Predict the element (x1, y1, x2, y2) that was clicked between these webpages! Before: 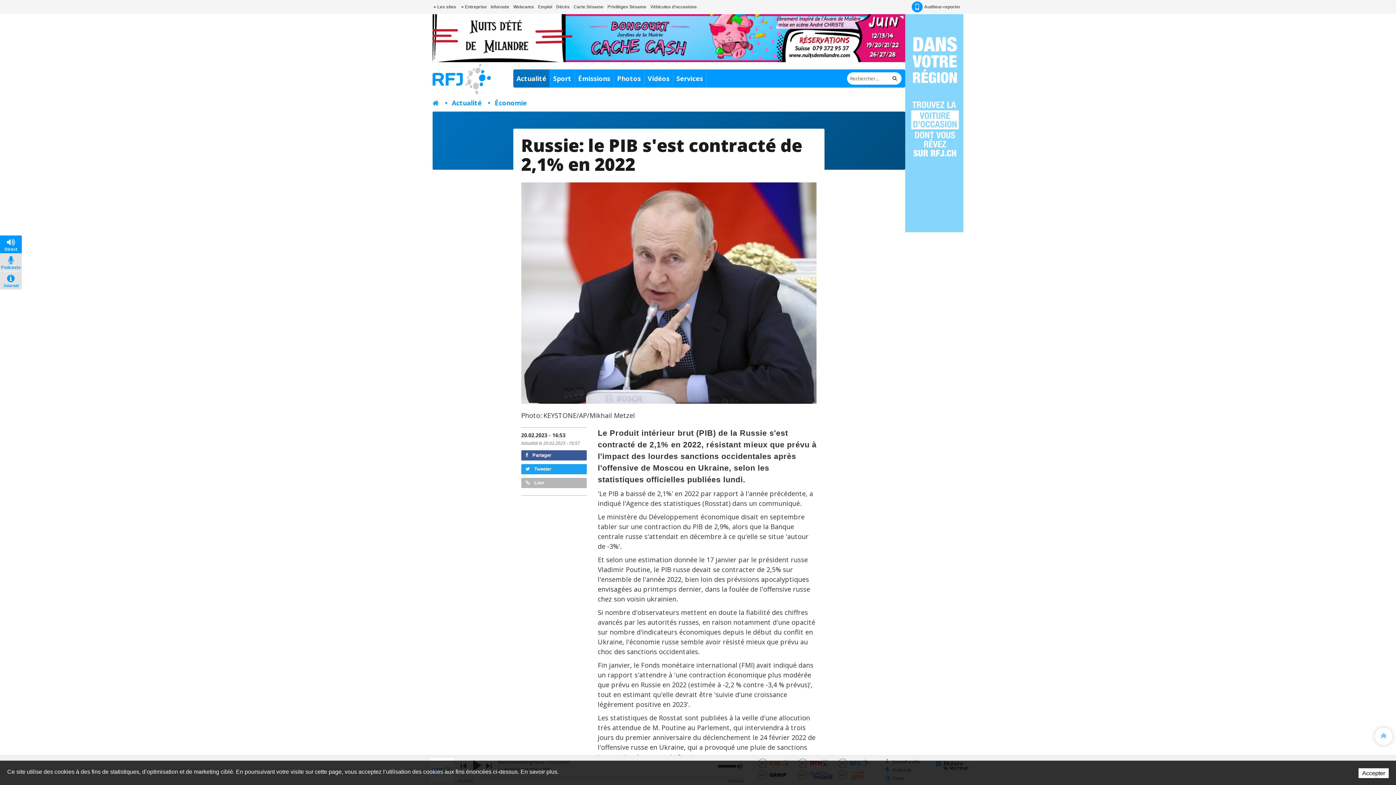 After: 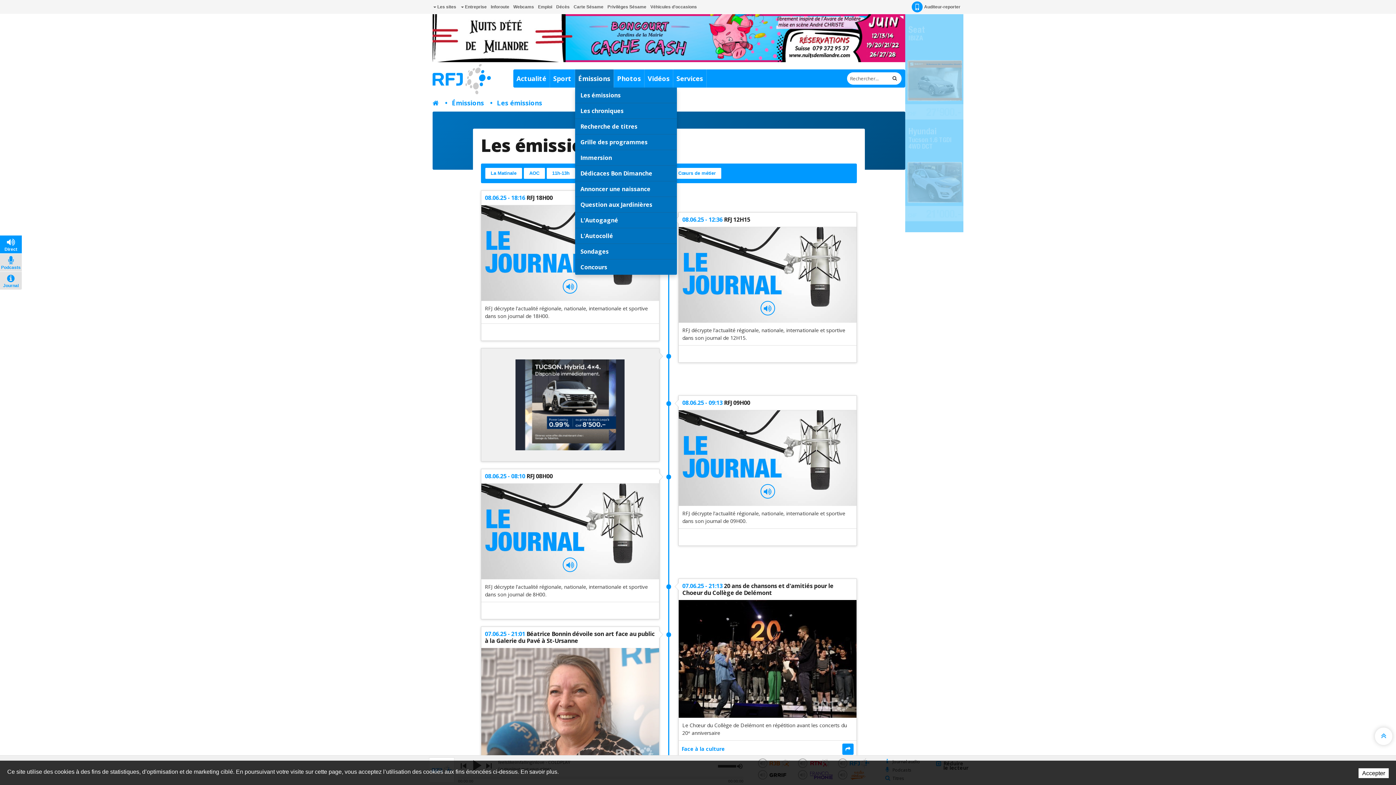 Action: label: Émissions bbox: (575, 69, 613, 87)